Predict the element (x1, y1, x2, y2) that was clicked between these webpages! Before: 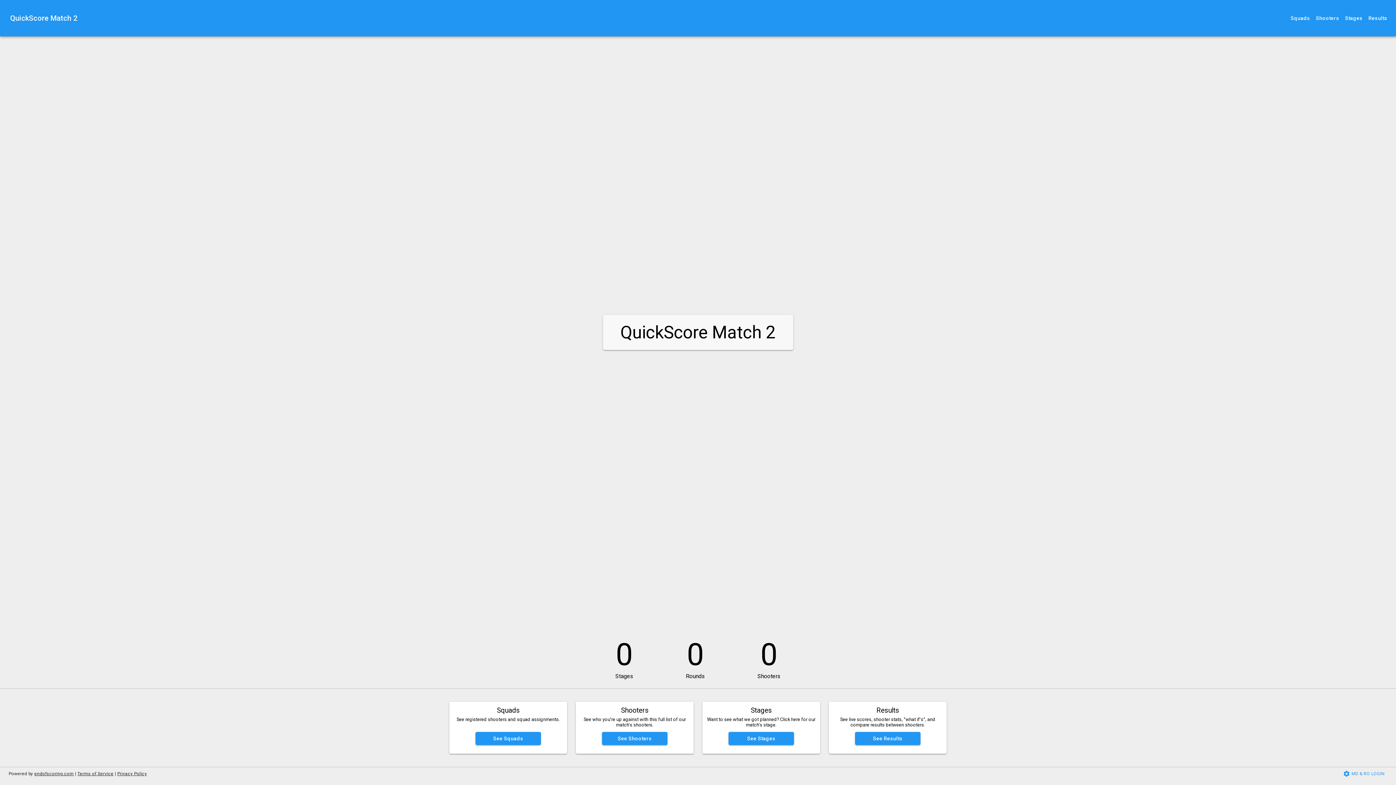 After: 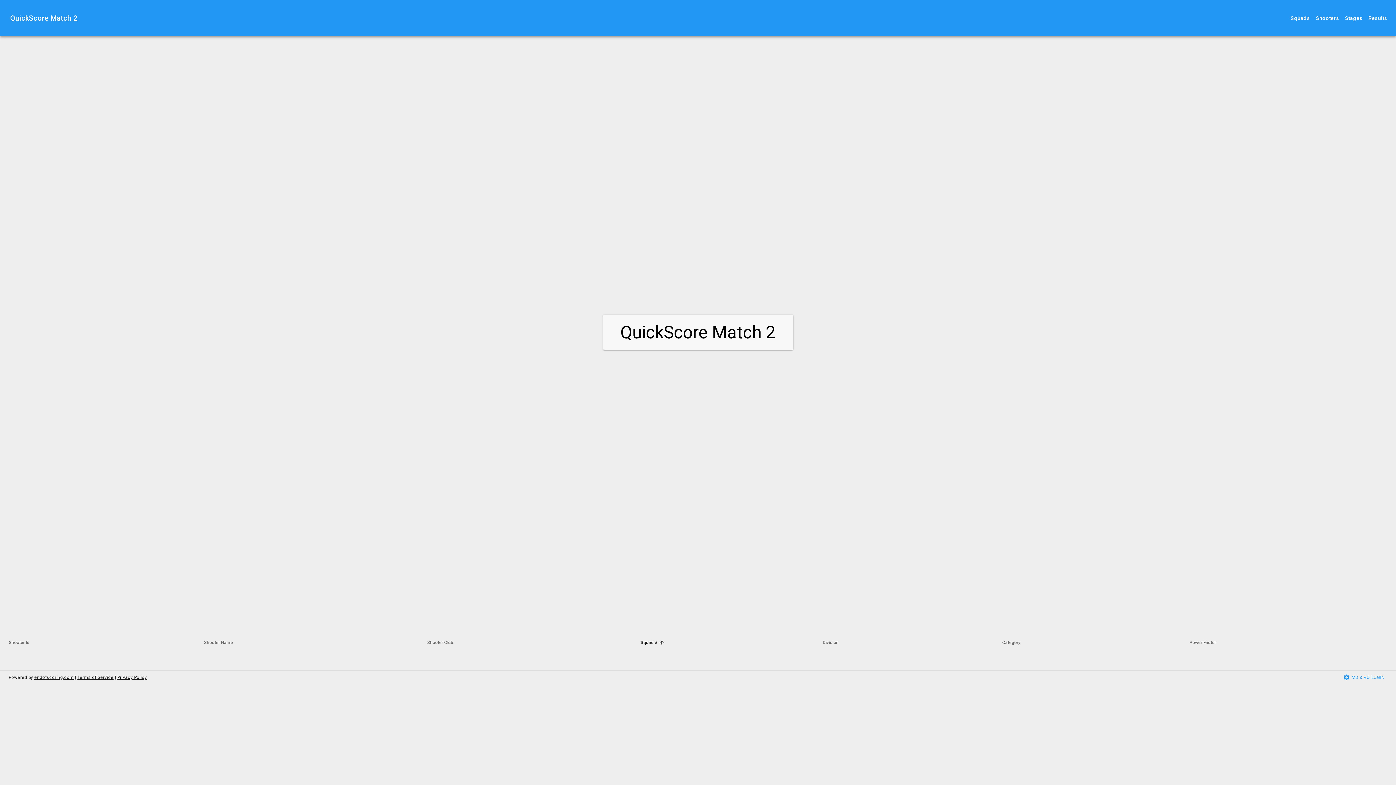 Action: bbox: (602, 732, 667, 745) label: See Shooters